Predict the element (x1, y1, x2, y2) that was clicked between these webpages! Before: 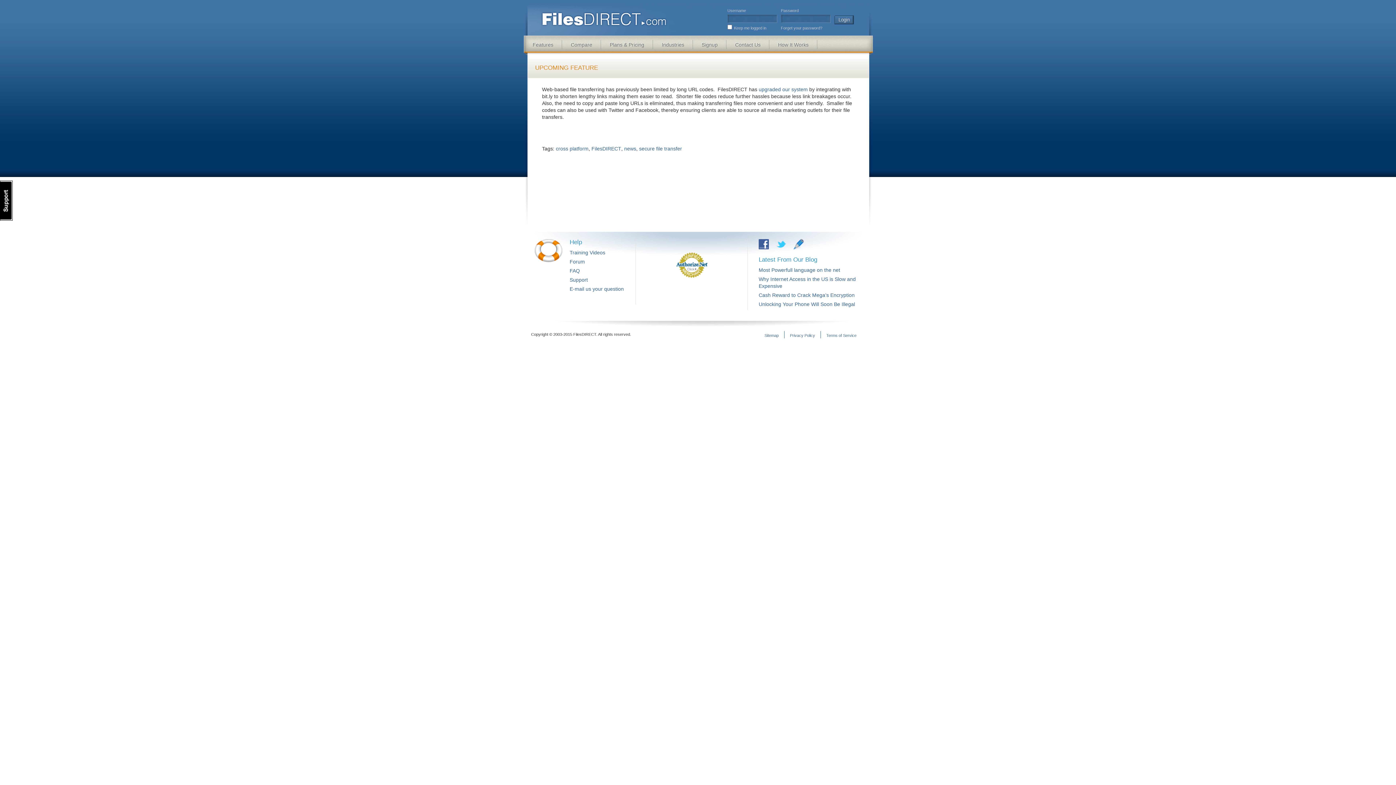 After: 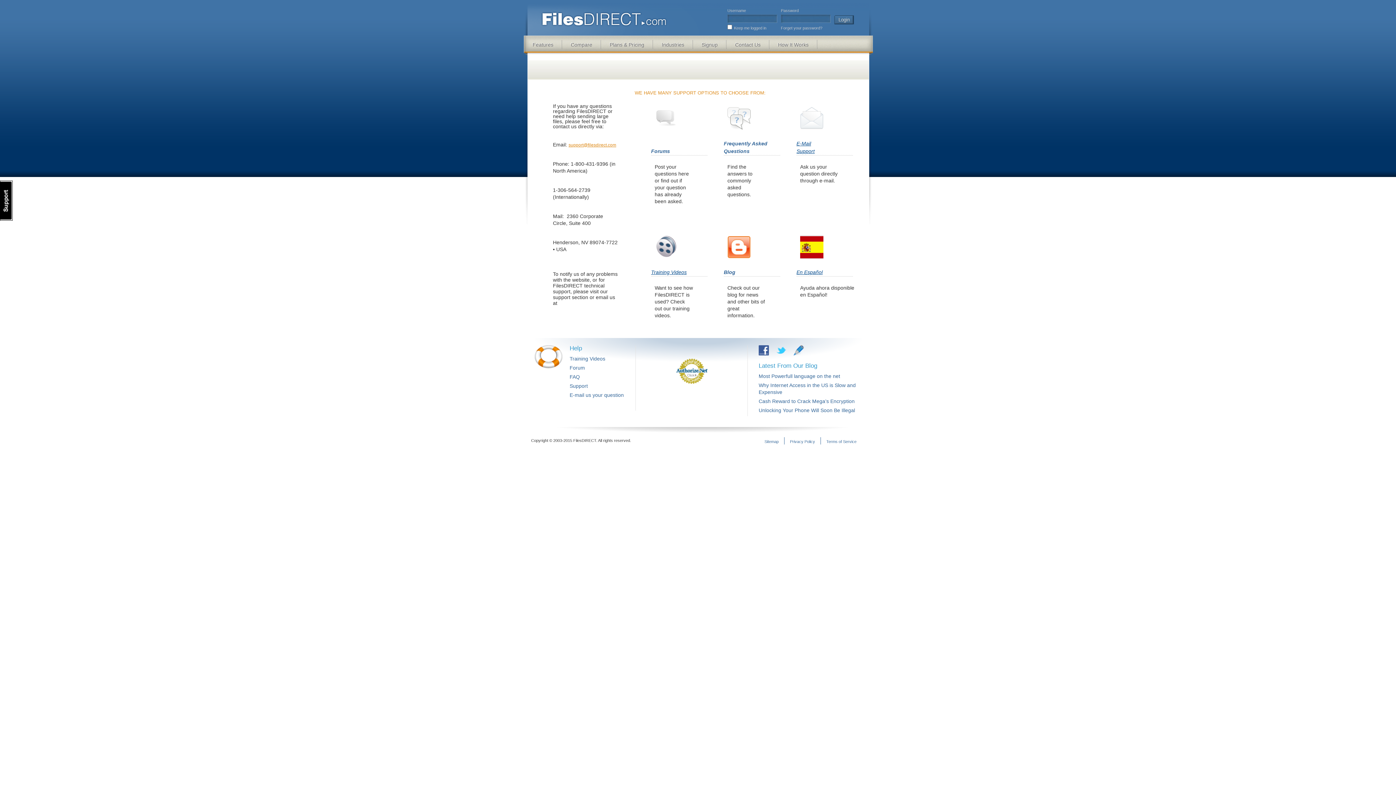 Action: label: Contact Us bbox: (726, 35, 769, 52)